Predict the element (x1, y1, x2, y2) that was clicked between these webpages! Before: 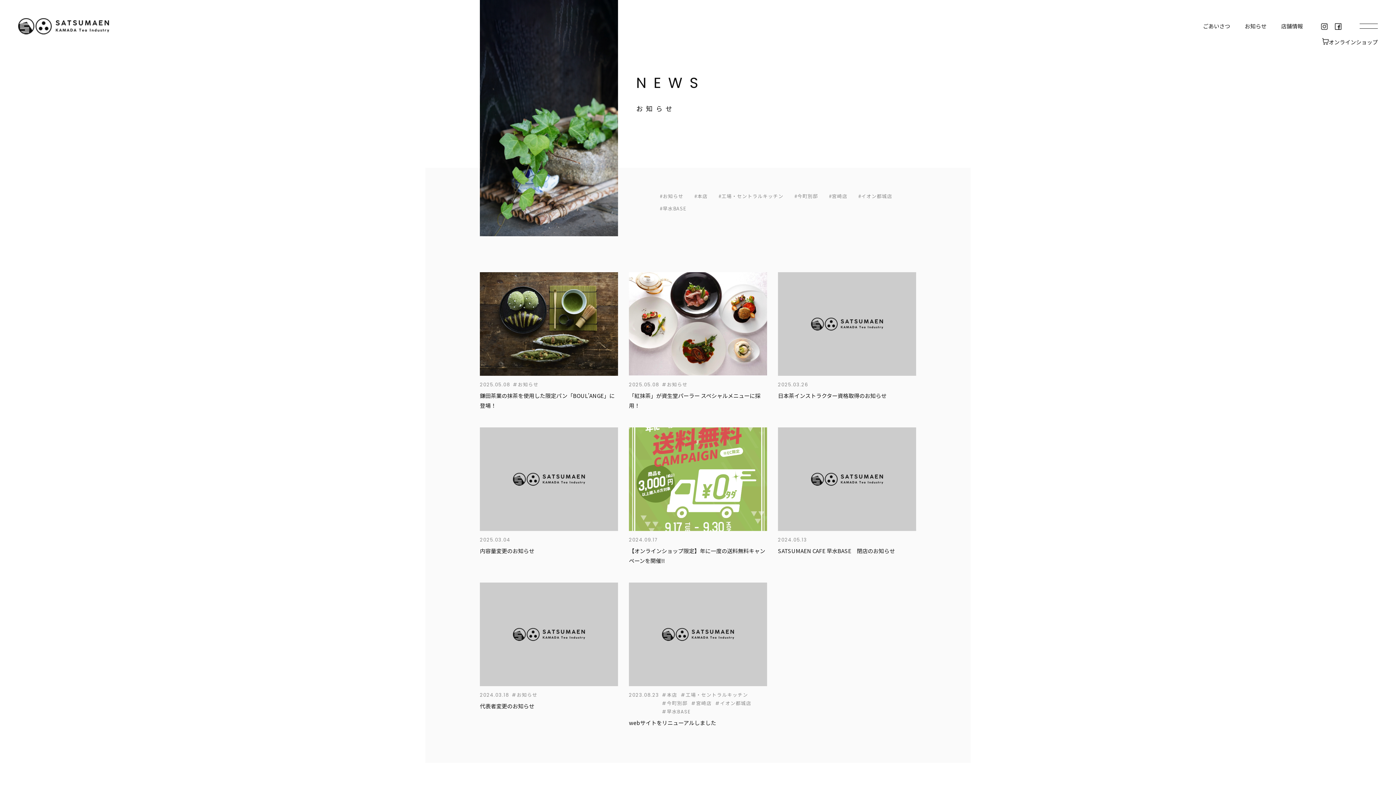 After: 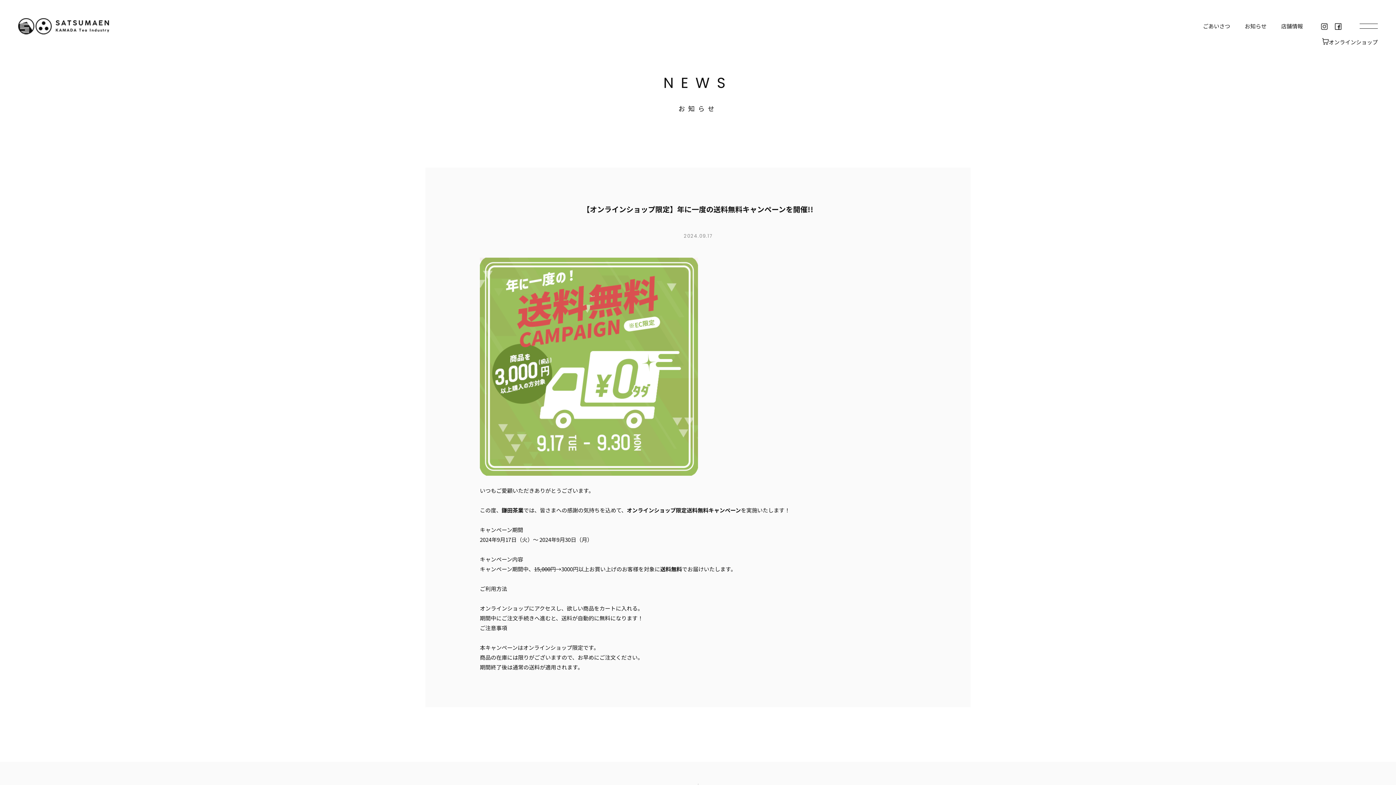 Action: label: 2024.09.17

【オンラインショップ限定】年に一度の送料無料キャンペーンを開催!! bbox: (629, 427, 767, 565)